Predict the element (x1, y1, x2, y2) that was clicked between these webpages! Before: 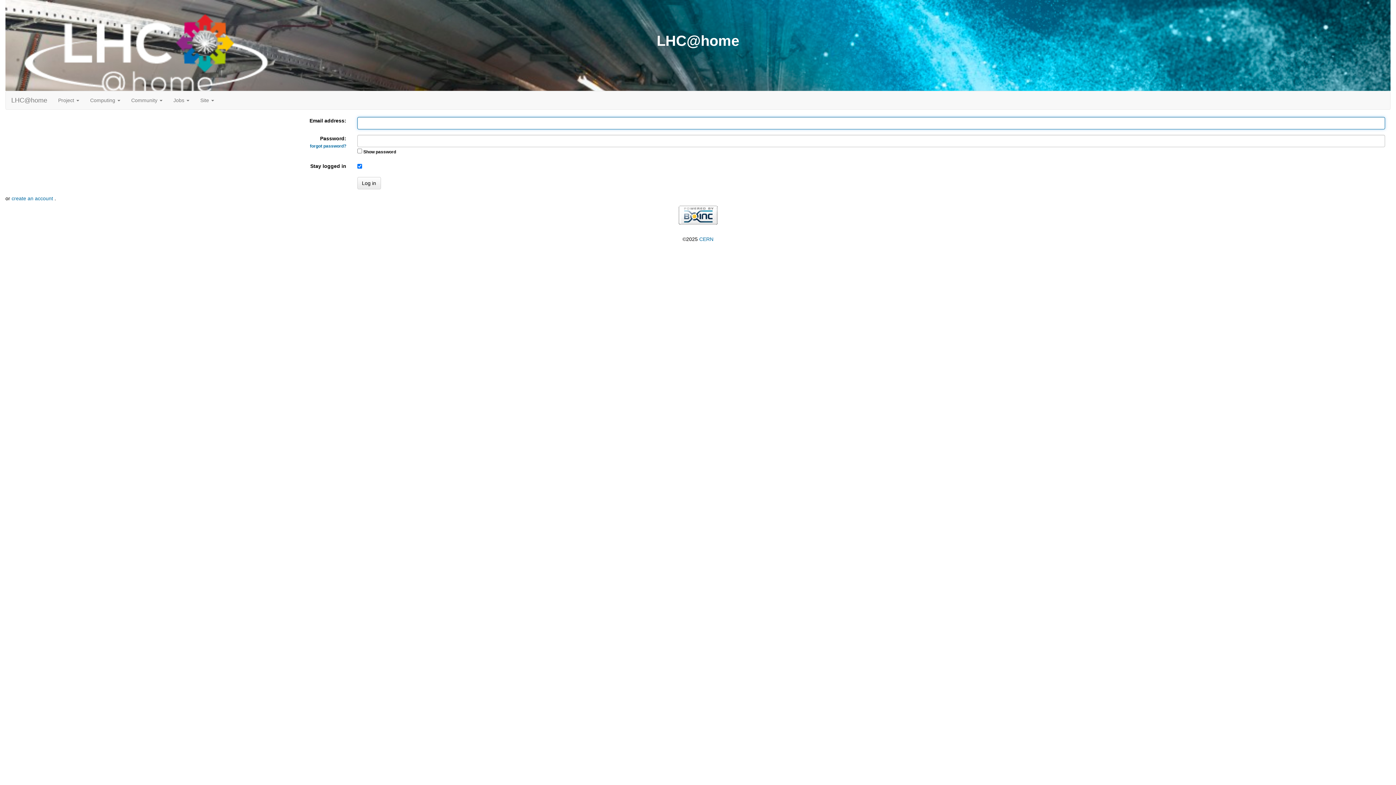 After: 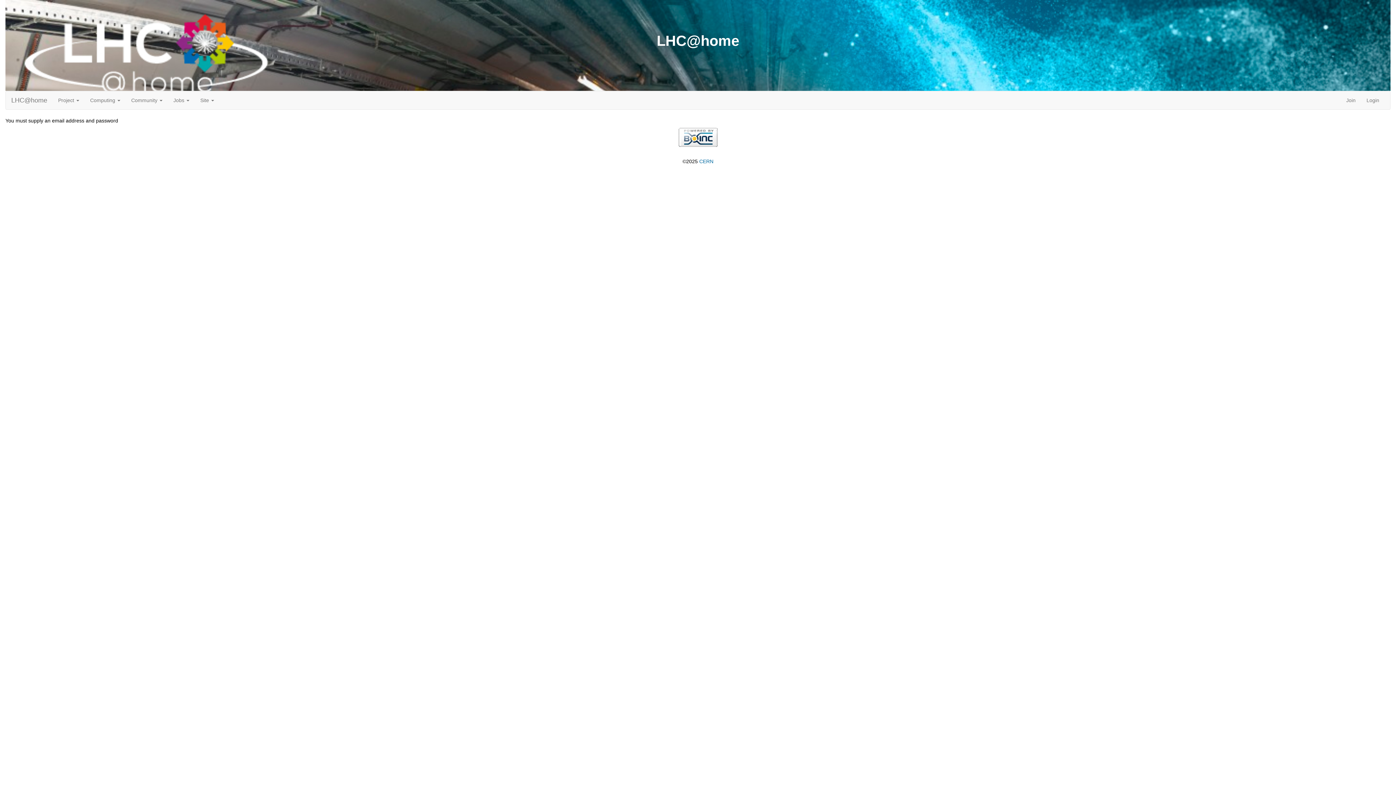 Action: label: Log in bbox: (357, 177, 380, 189)